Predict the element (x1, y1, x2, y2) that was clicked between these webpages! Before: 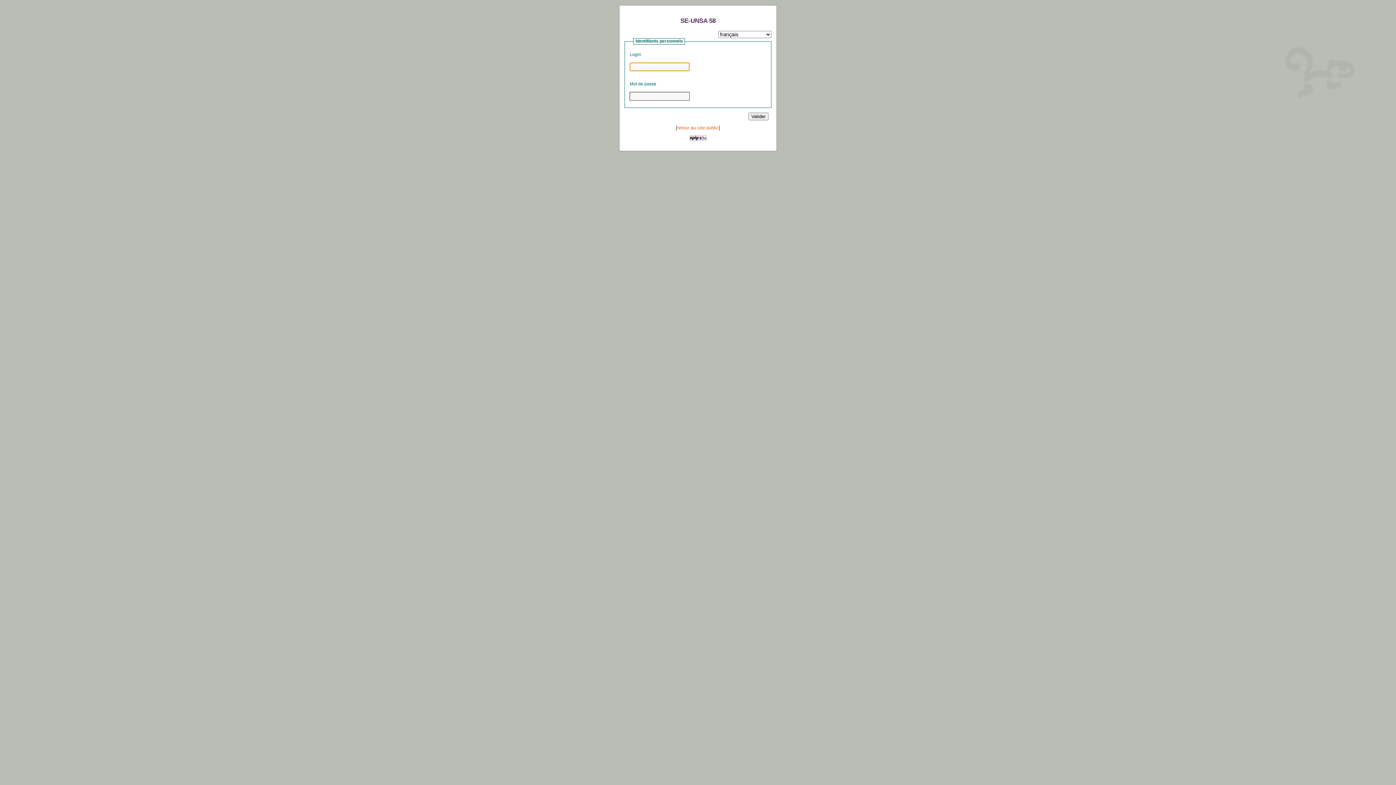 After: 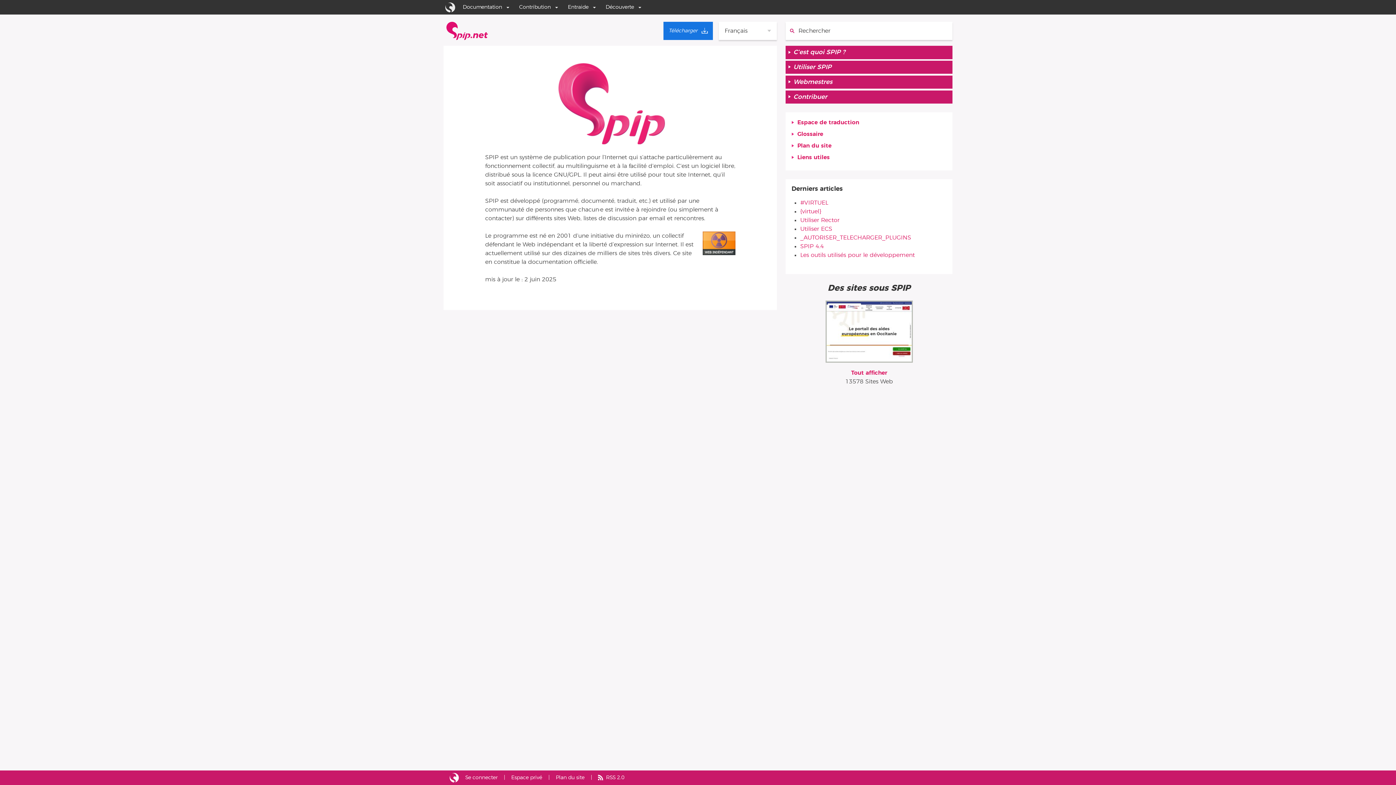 Action: bbox: (689, 136, 706, 142)